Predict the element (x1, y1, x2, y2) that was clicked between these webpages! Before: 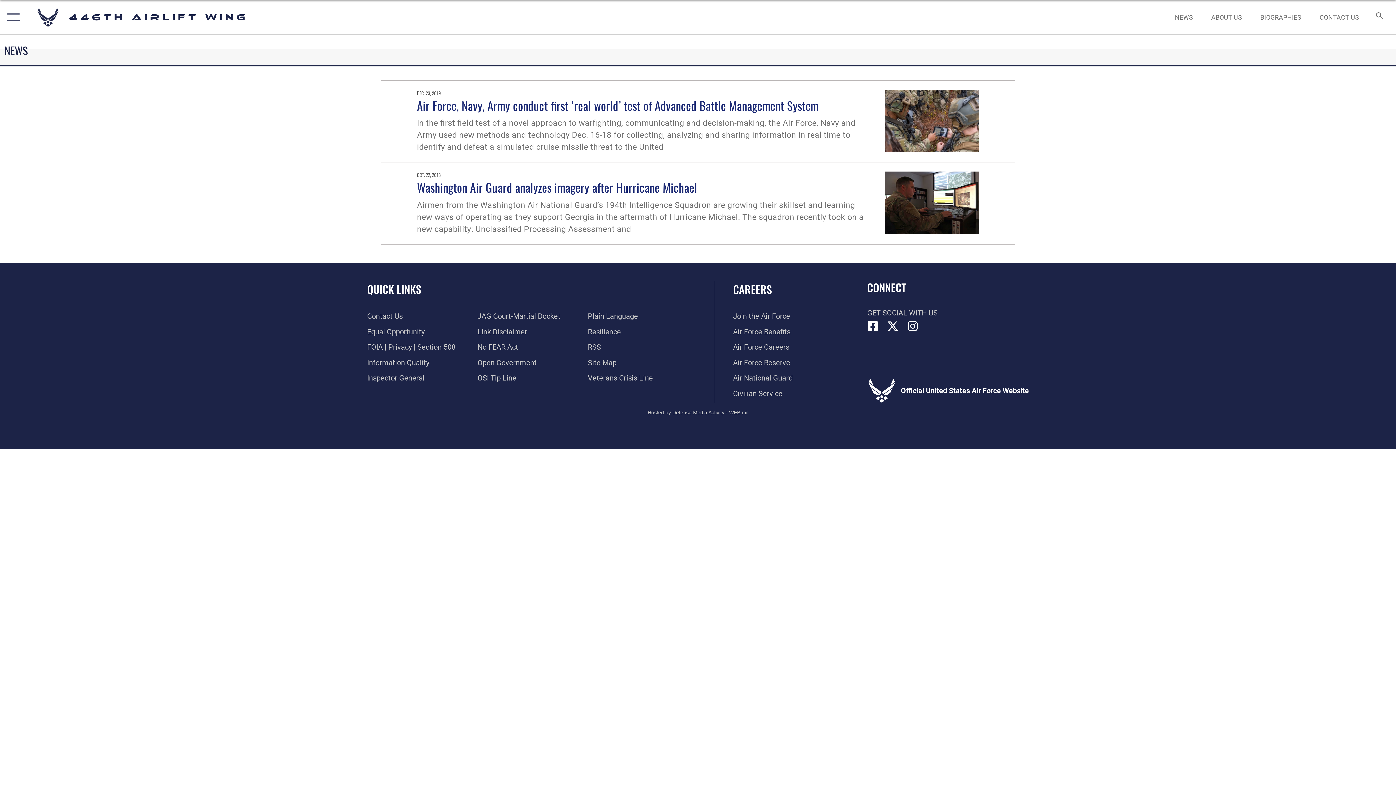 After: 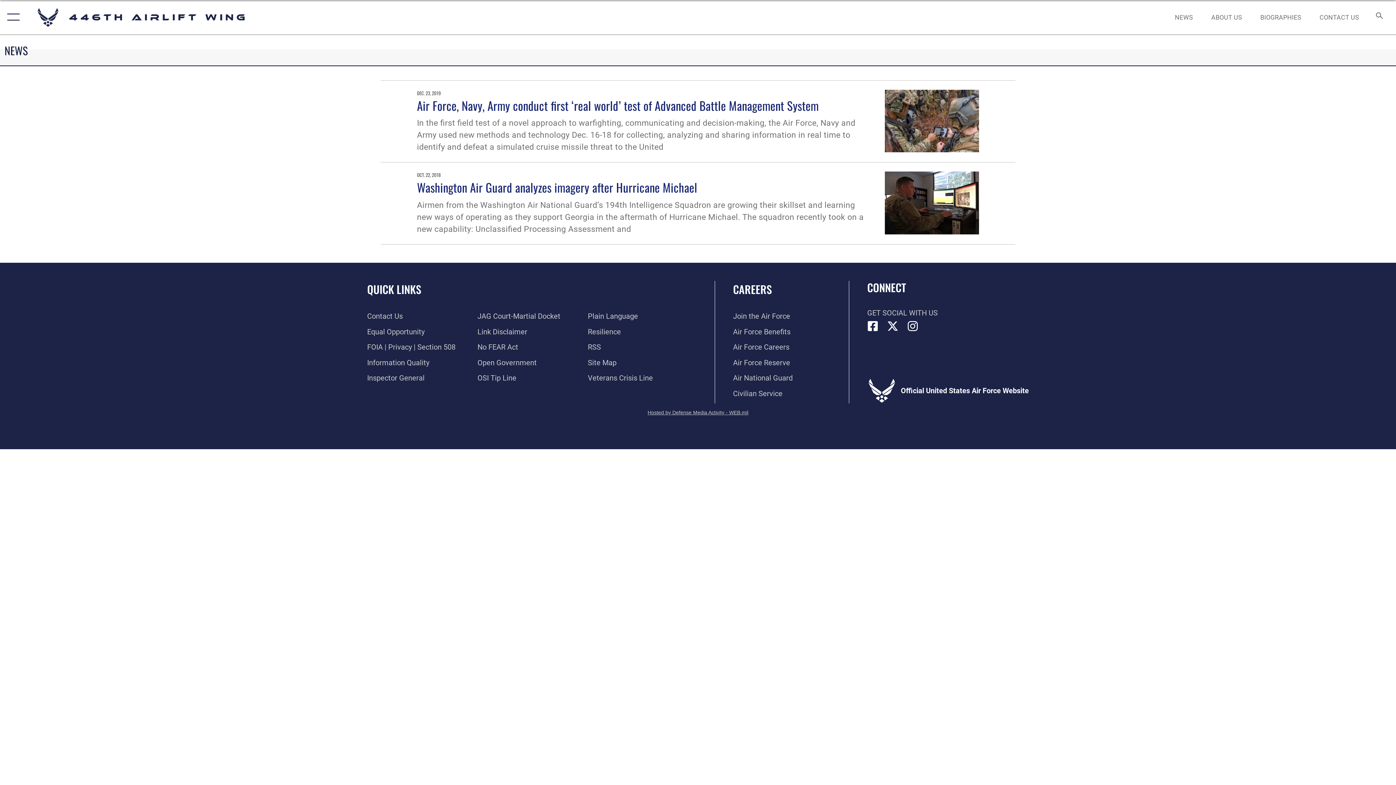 Action: label: Hosted by Defense Media Activity - WEB.mil bbox: (647, 409, 748, 416)